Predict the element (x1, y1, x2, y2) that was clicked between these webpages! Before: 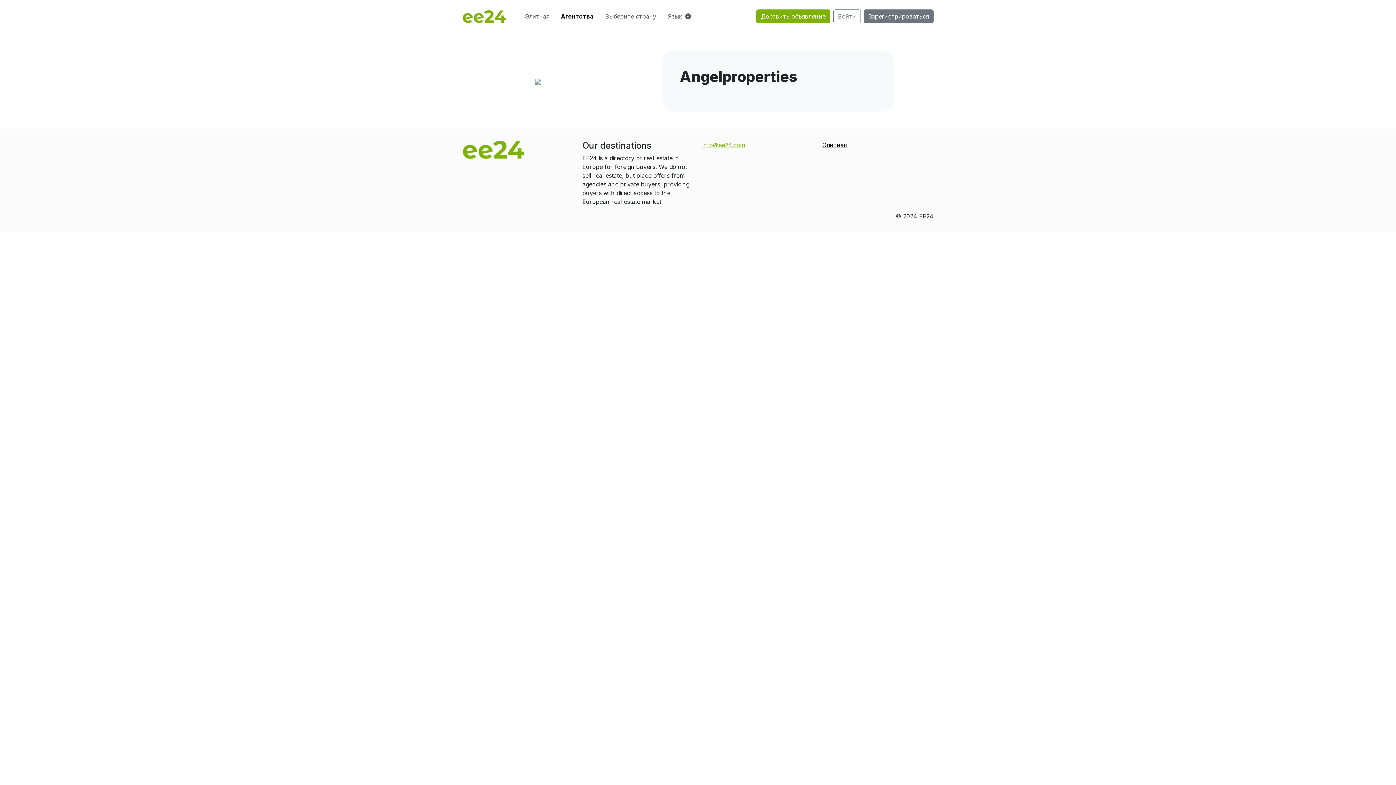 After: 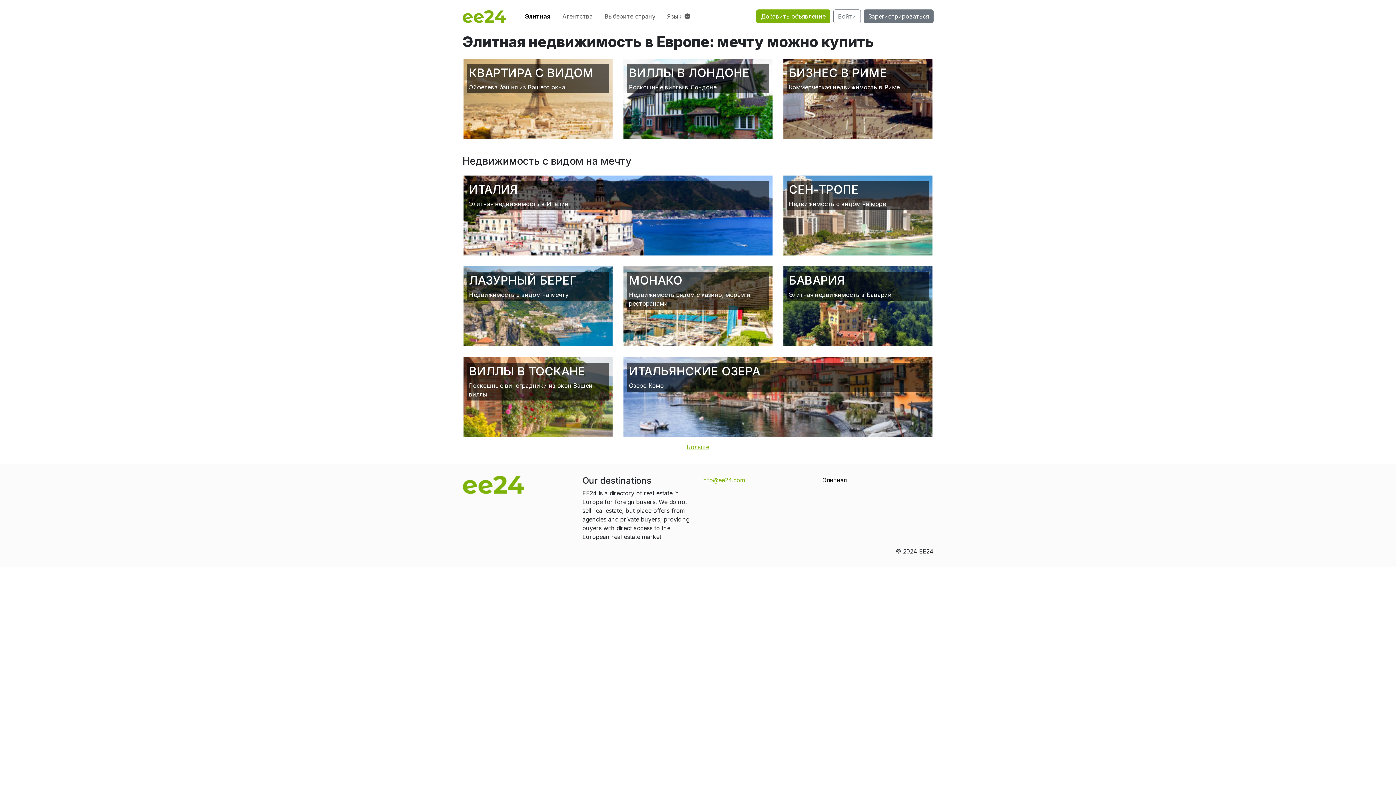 Action: bbox: (822, 141, 846, 148) label: Элитная